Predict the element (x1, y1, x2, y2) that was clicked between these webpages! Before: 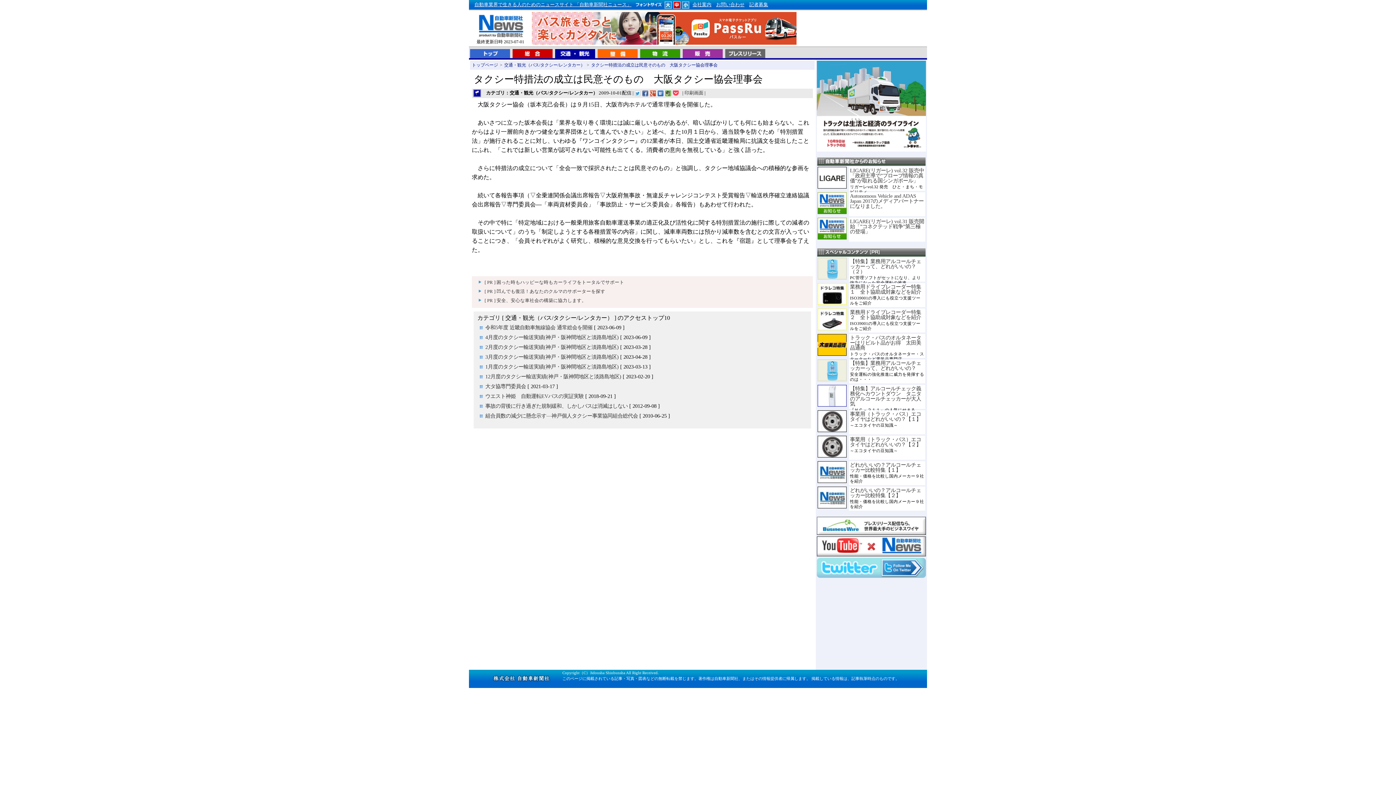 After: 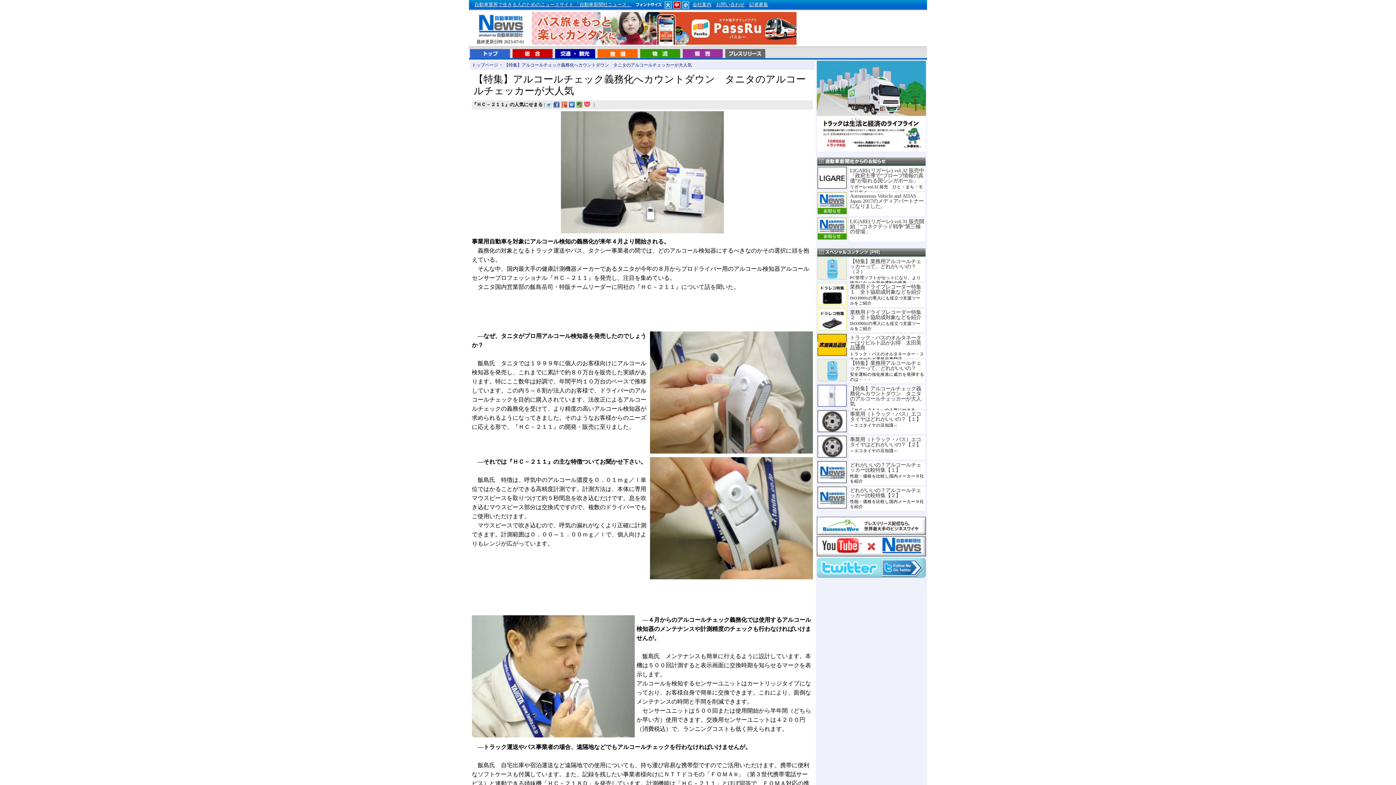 Action: bbox: (817, 392, 846, 398)